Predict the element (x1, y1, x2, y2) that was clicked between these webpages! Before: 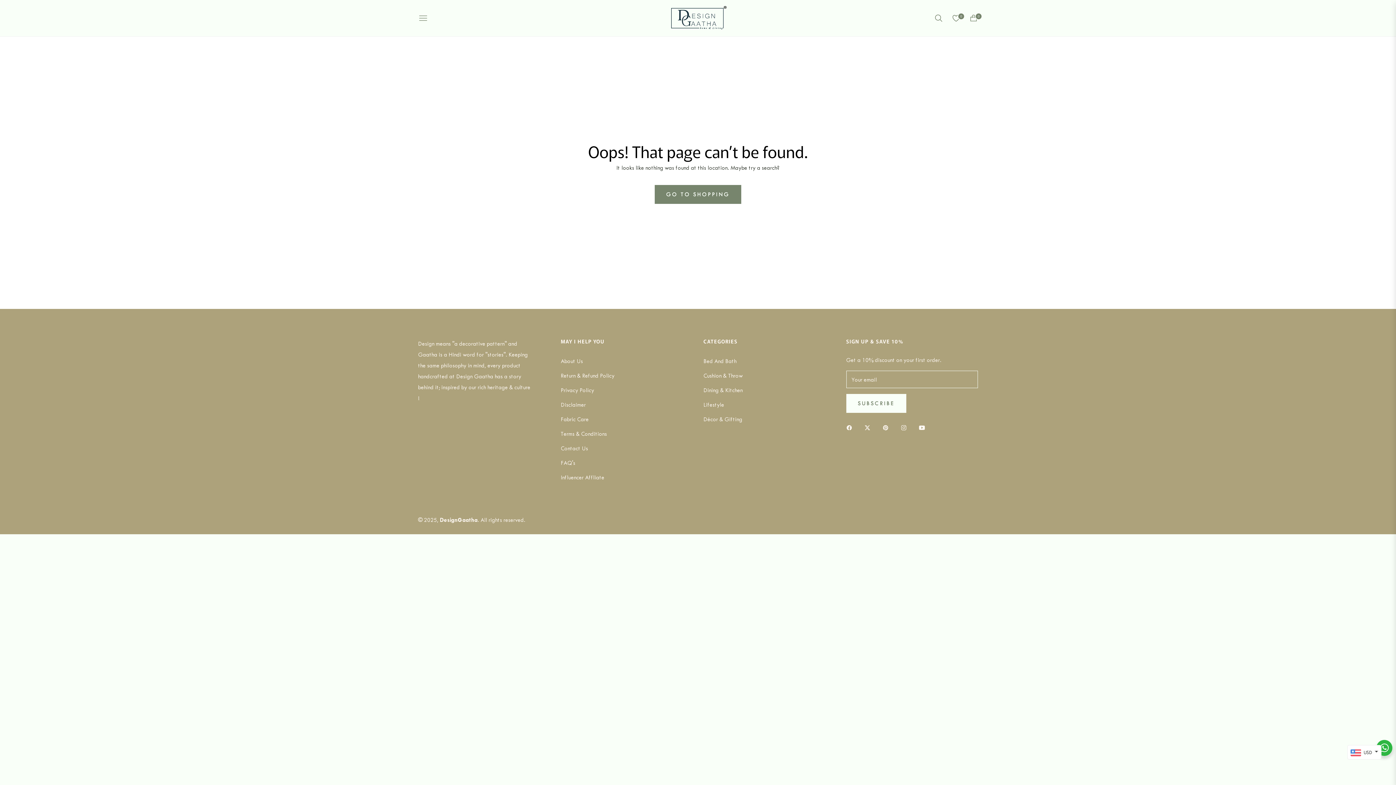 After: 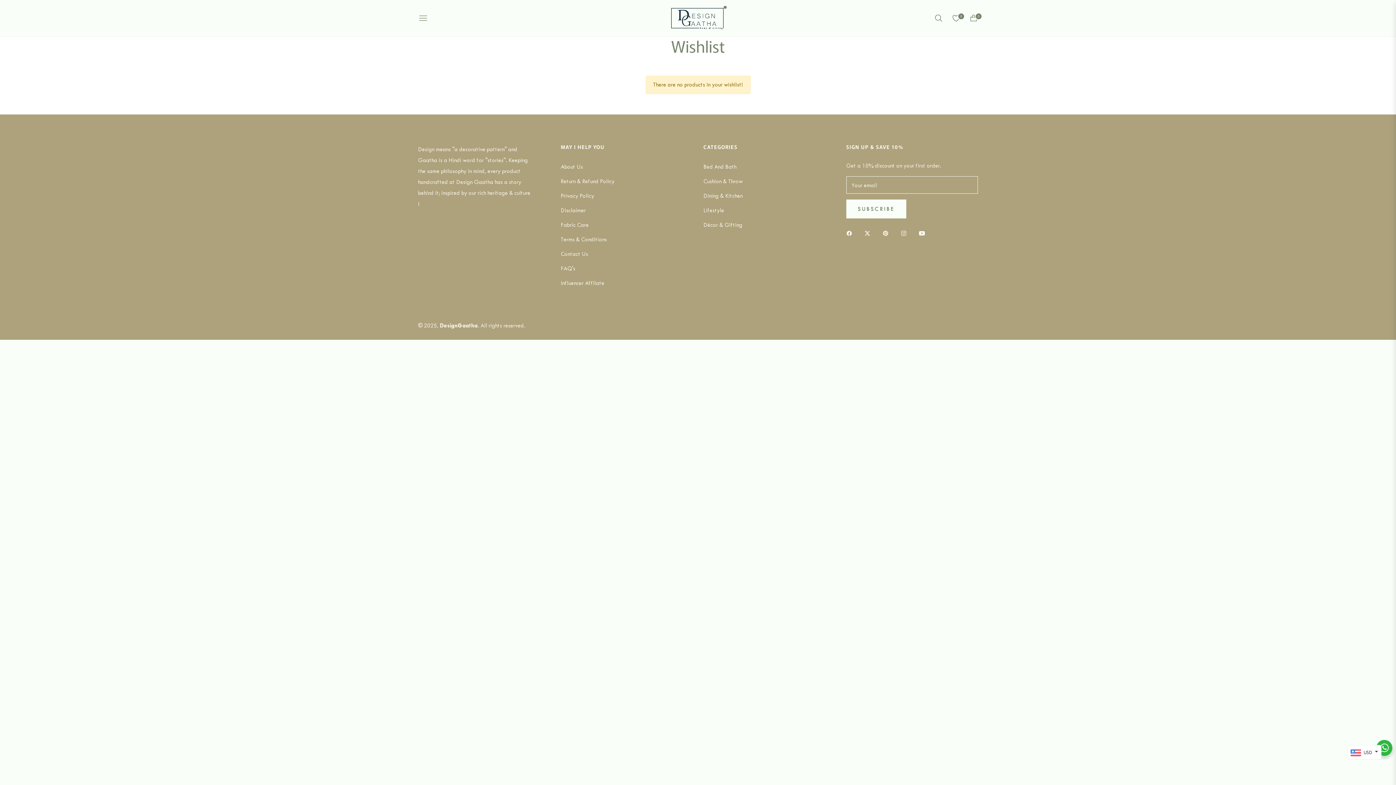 Action: label: 0 bbox: (947, 8, 965, 28)